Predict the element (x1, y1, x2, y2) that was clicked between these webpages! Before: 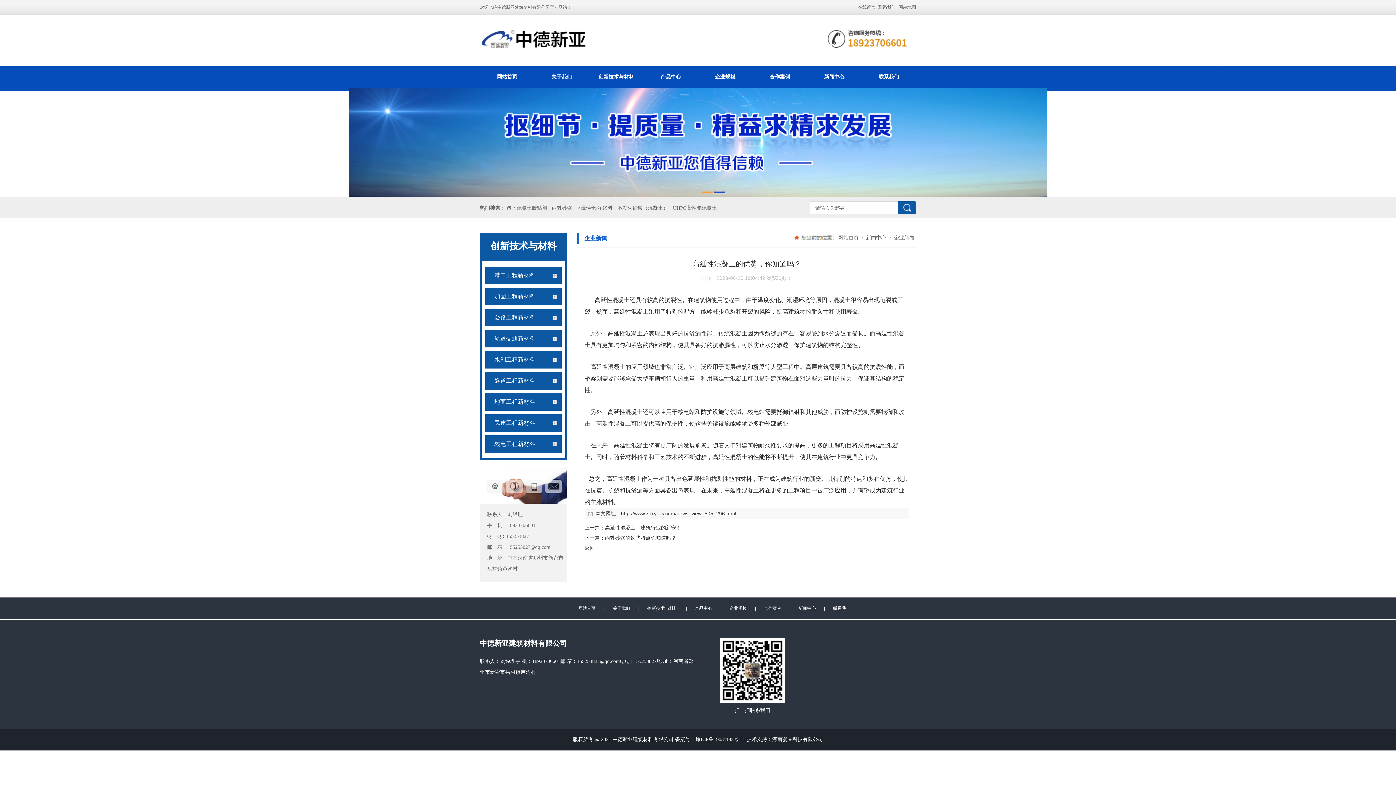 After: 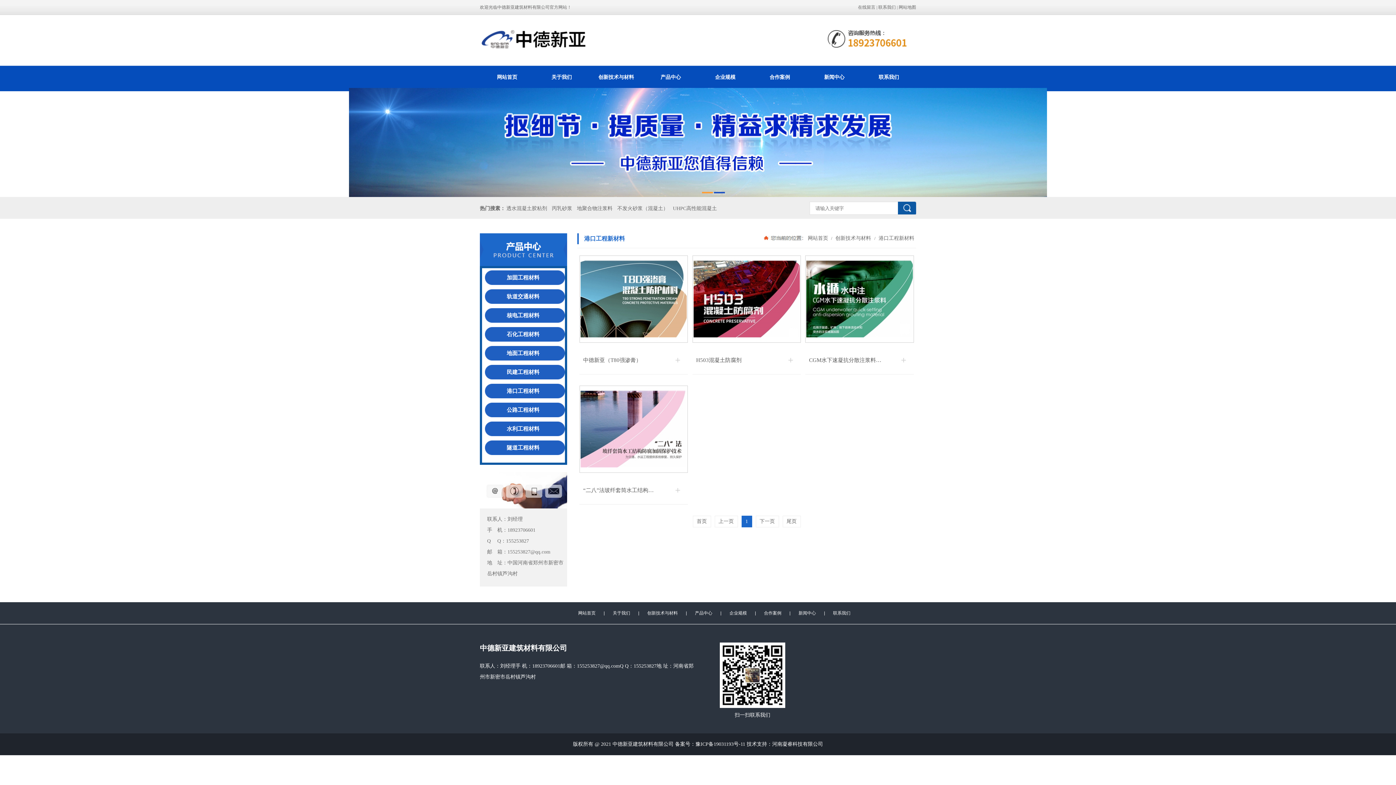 Action: bbox: (485, 266, 561, 284) label: 港口工程新材料